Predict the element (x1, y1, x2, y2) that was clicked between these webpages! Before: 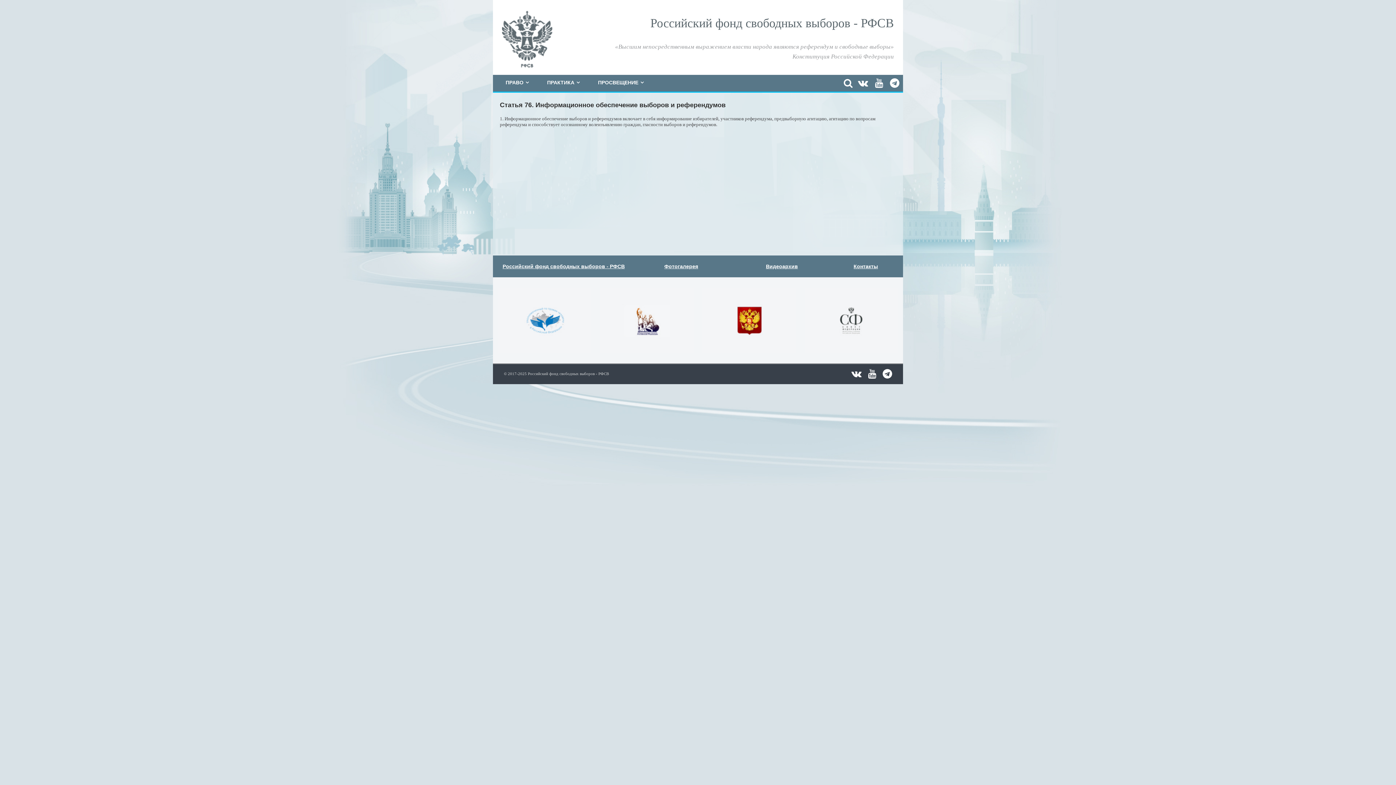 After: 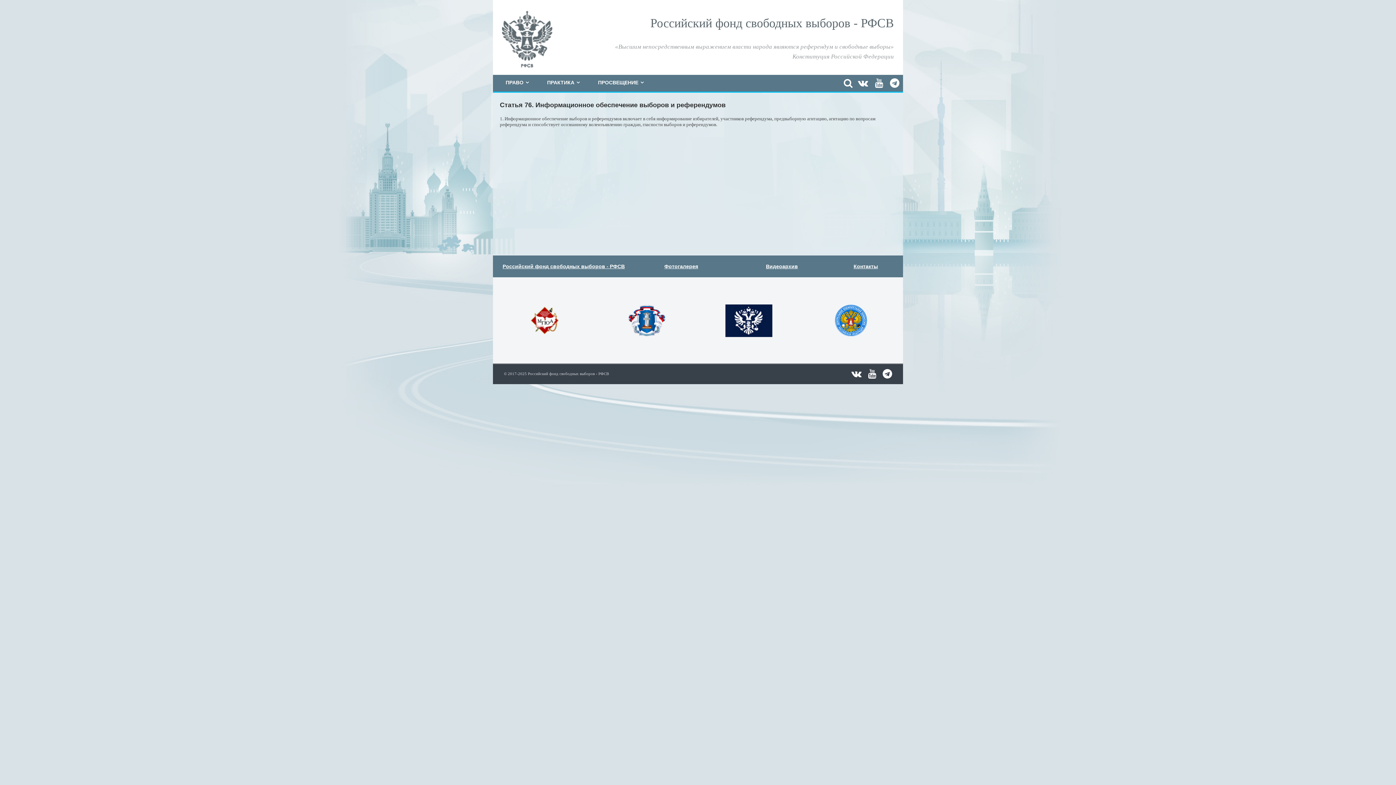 Action: bbox: (868, 369, 876, 379)